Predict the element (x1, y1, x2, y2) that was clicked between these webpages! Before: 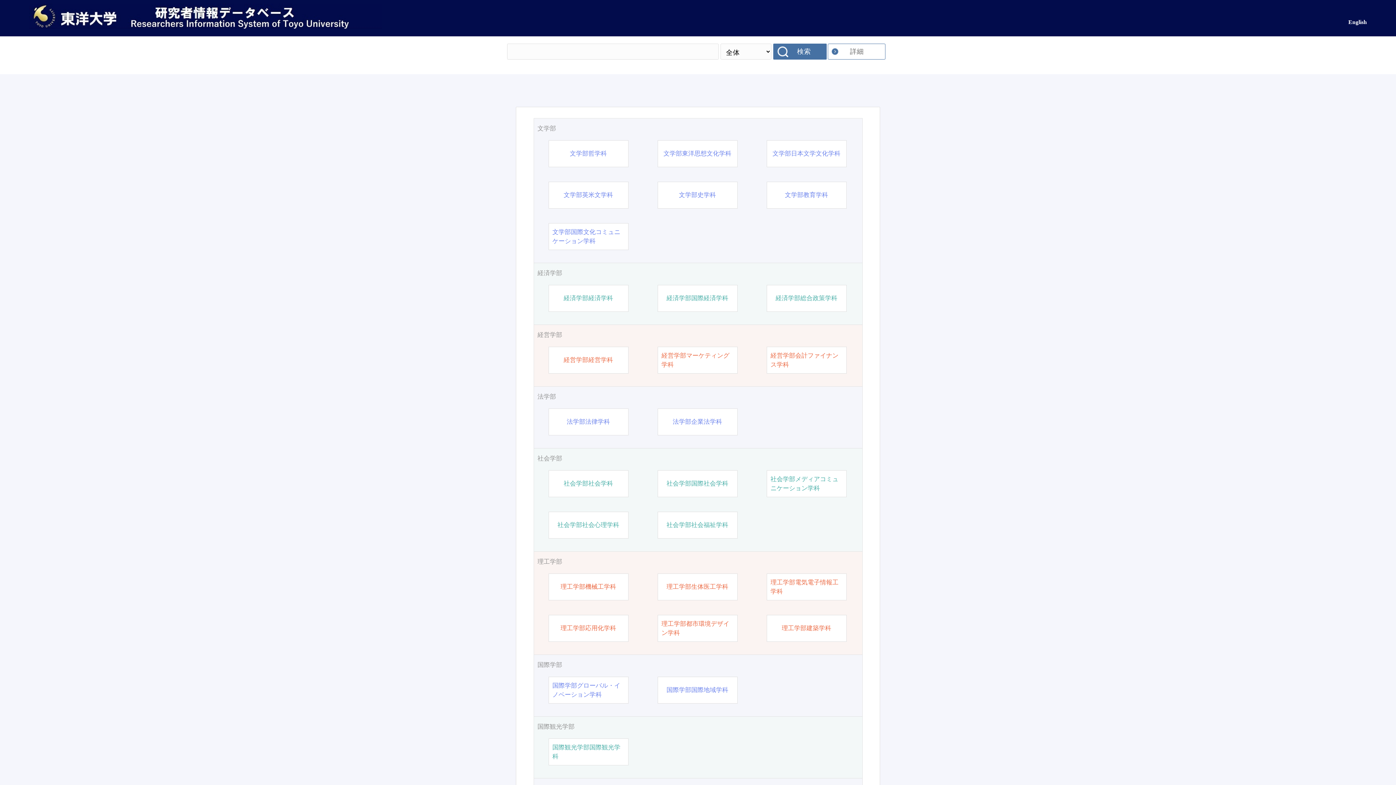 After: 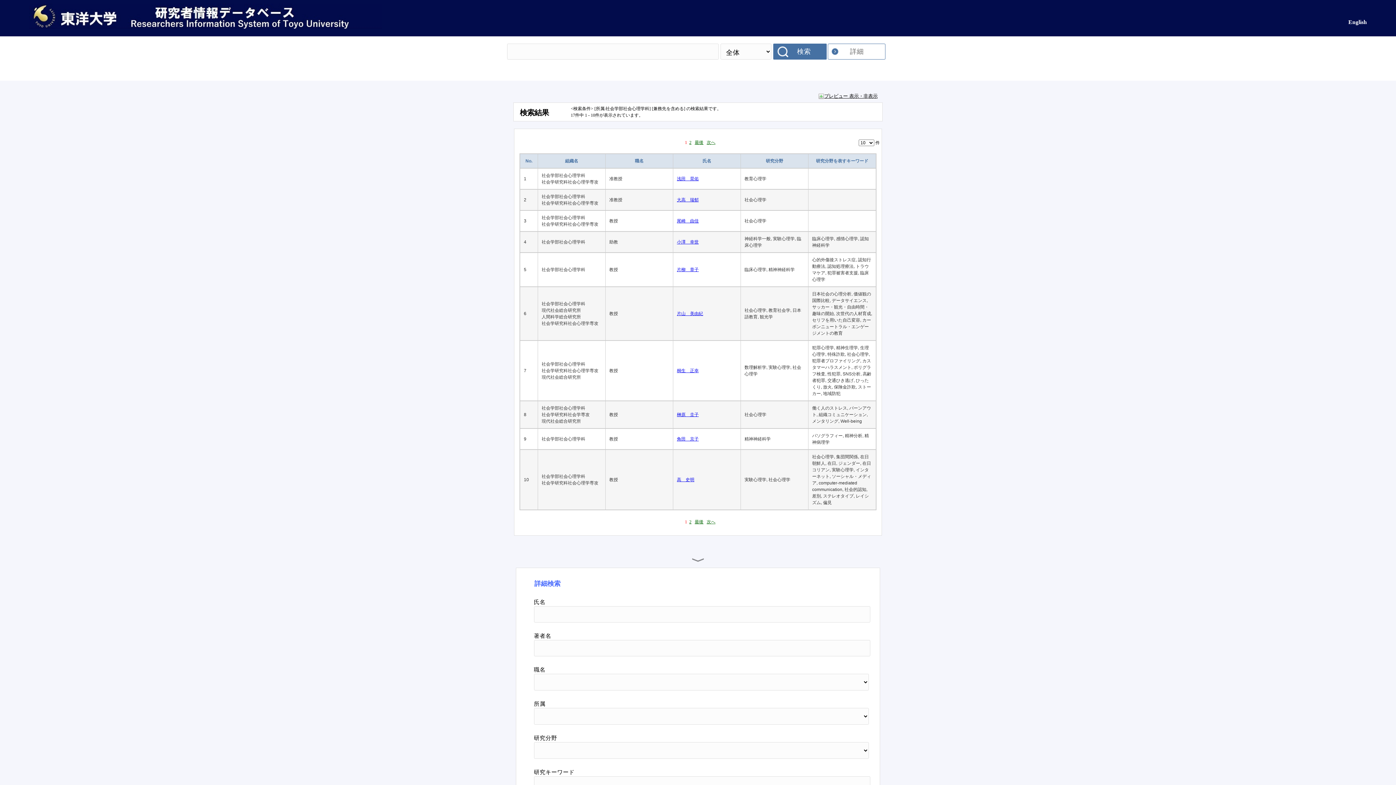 Action: label: 社会学部社会心理学科 bbox: (557, 520, 619, 529)